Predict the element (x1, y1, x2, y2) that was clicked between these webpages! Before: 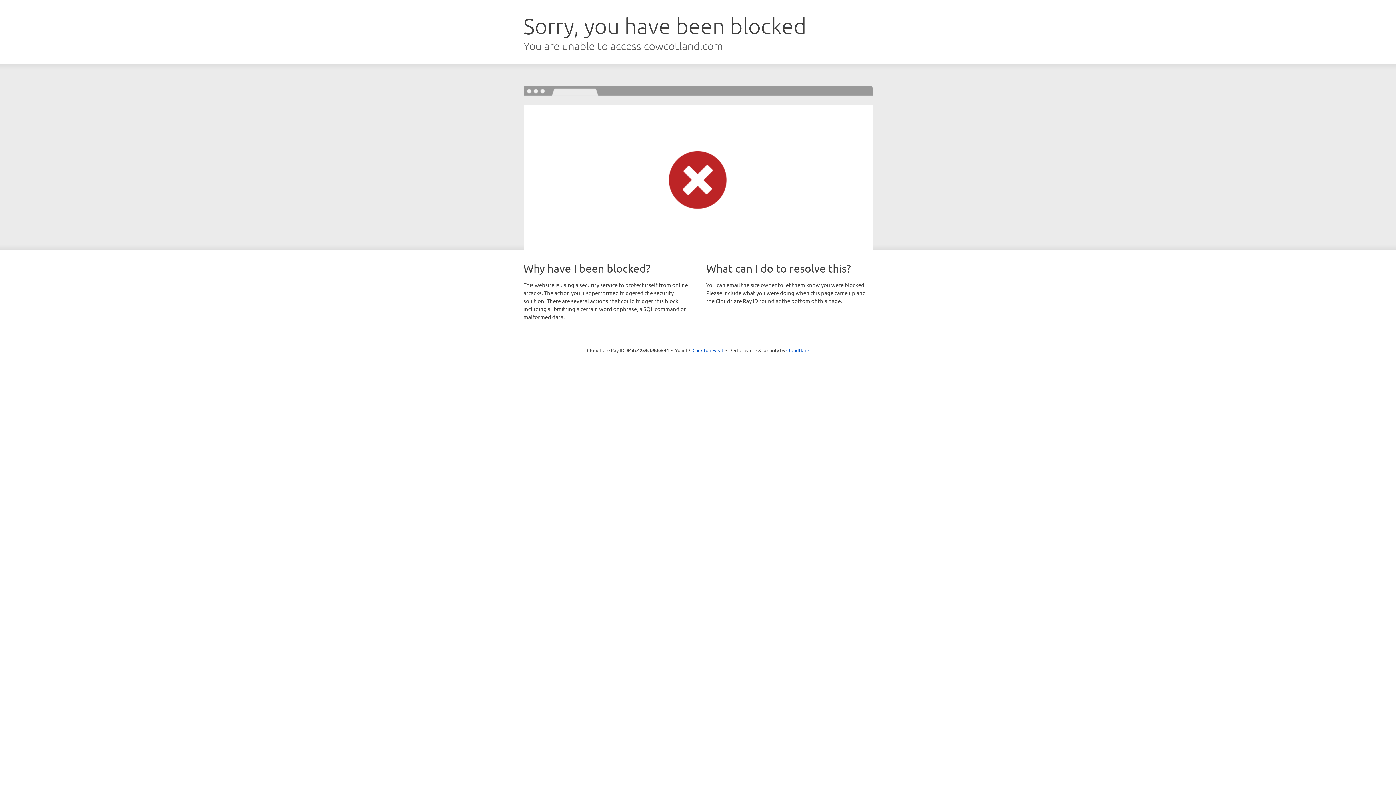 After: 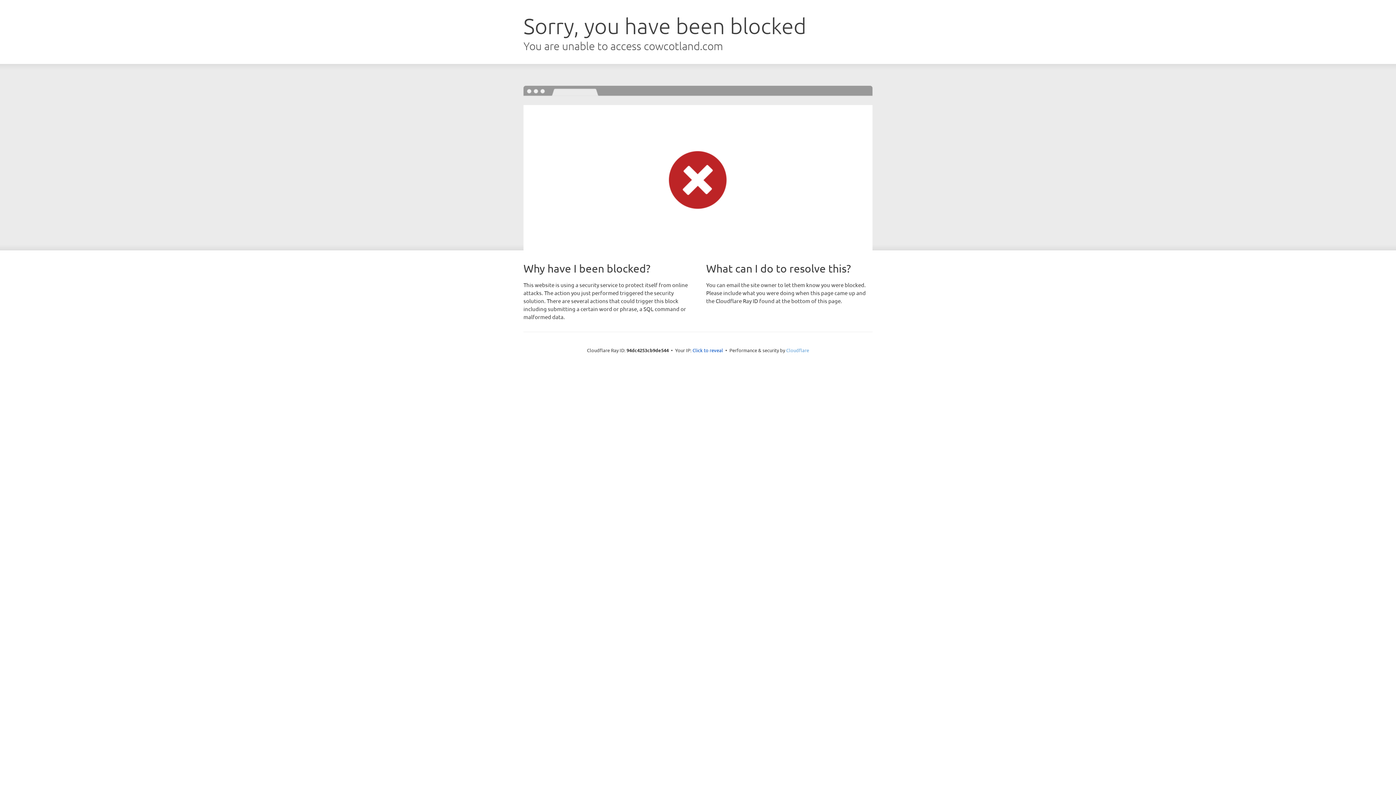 Action: label: Cloudflare bbox: (786, 347, 809, 353)